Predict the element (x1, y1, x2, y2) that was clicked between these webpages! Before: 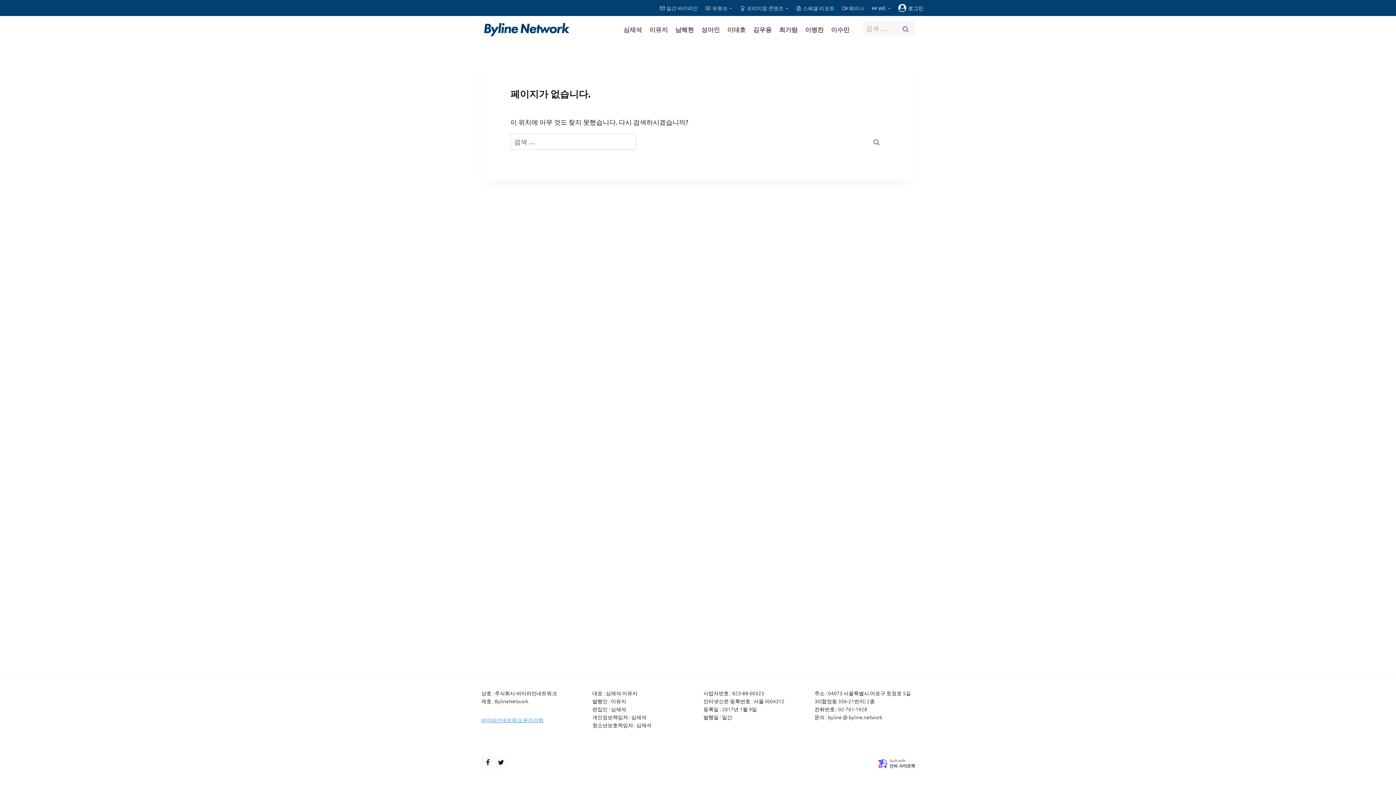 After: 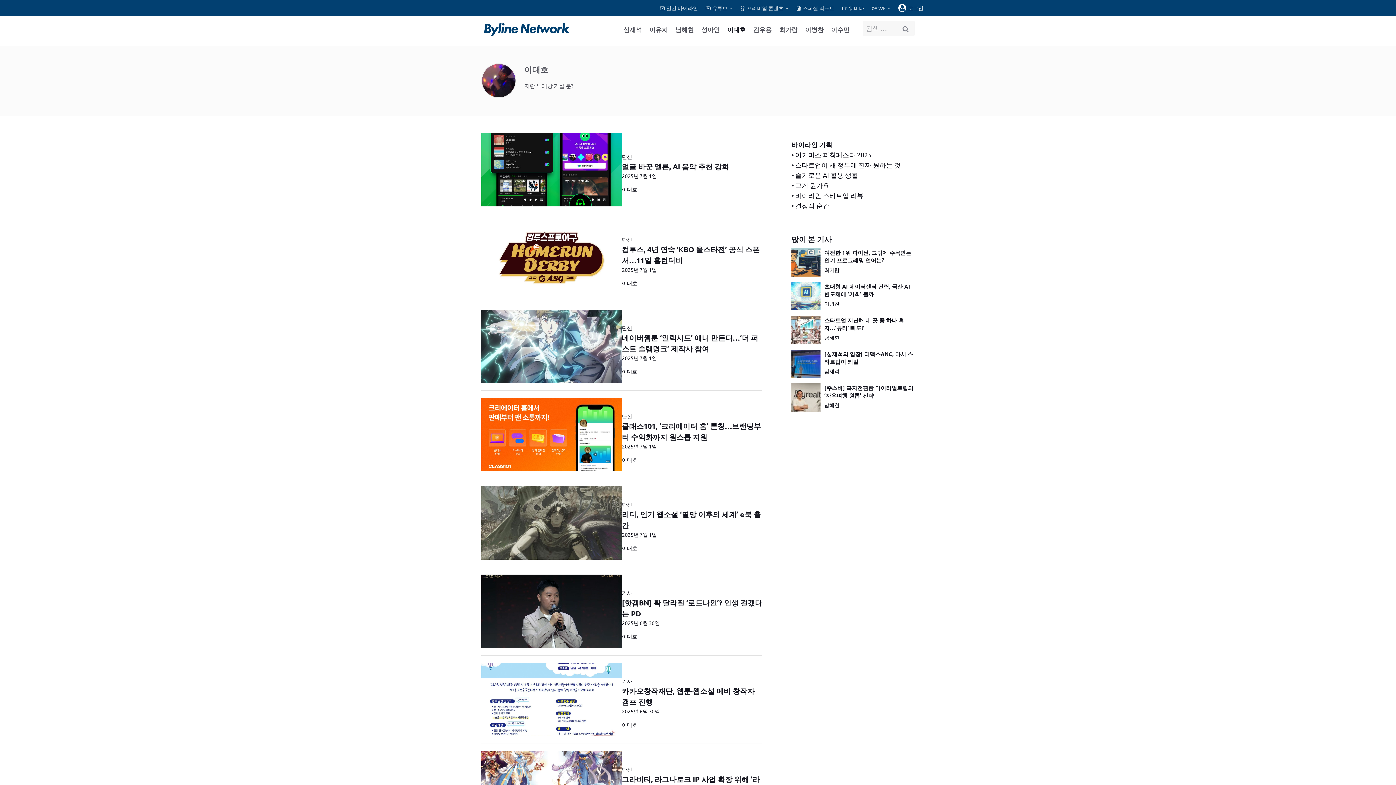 Action: bbox: (723, 20, 749, 38) label: 이대호